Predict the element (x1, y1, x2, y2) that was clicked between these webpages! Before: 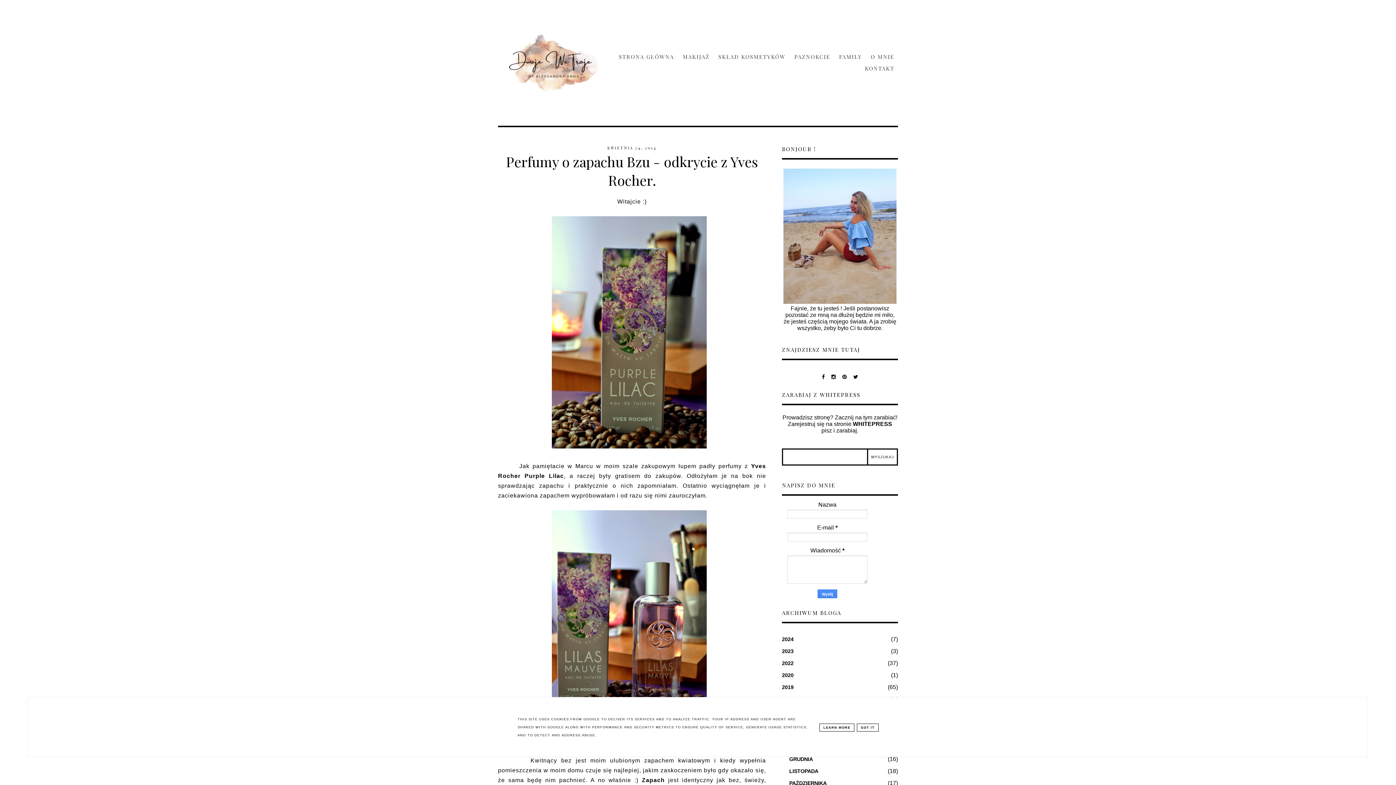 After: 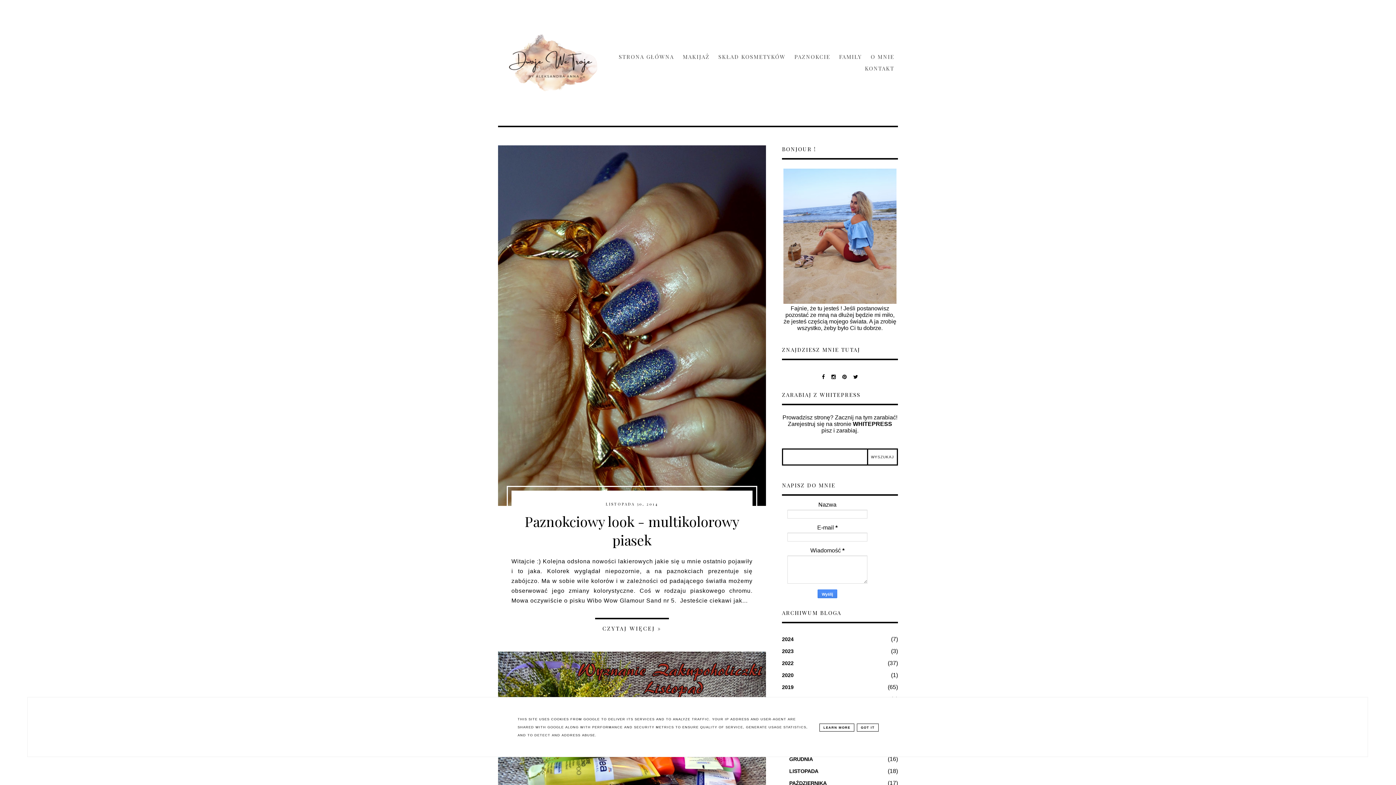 Action: bbox: (789, 768, 818, 774) label: LISTOPADA